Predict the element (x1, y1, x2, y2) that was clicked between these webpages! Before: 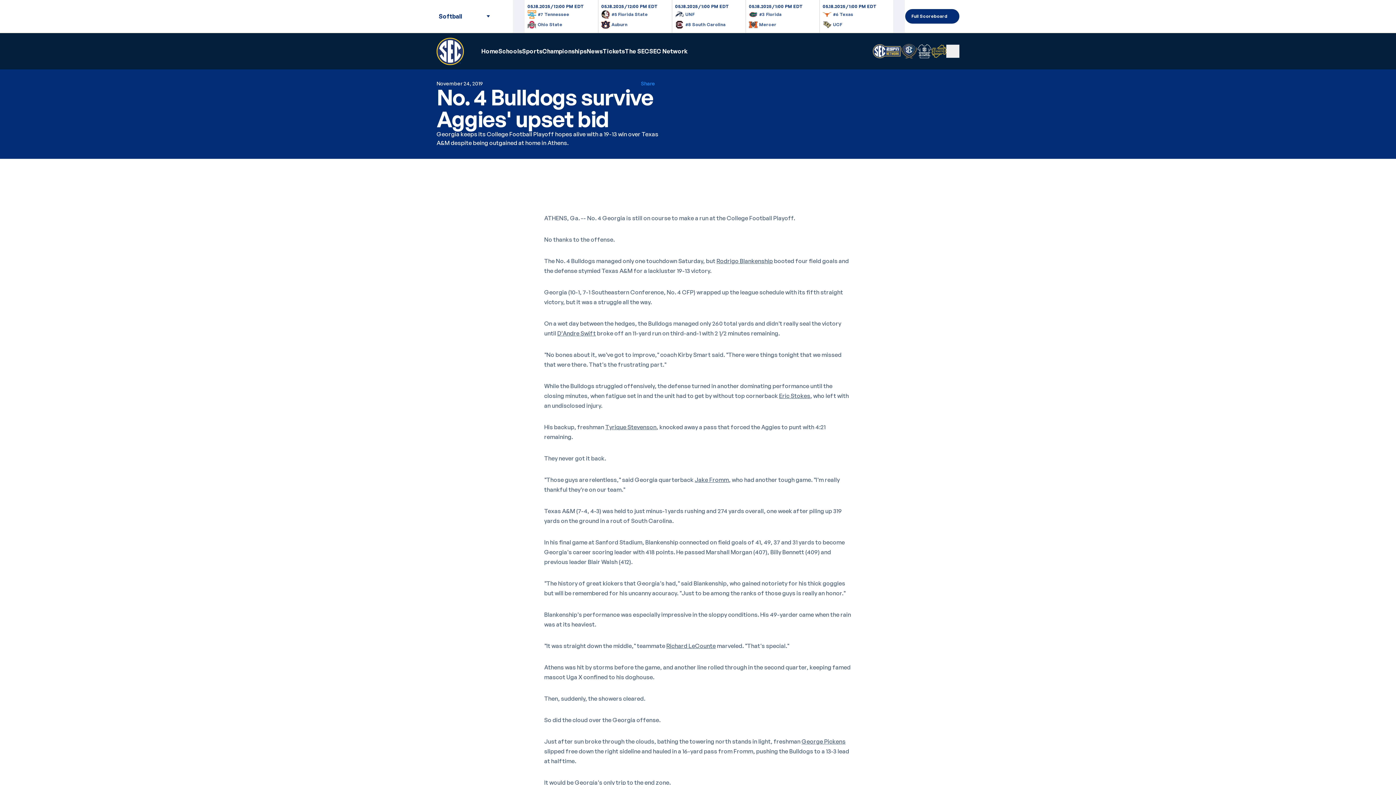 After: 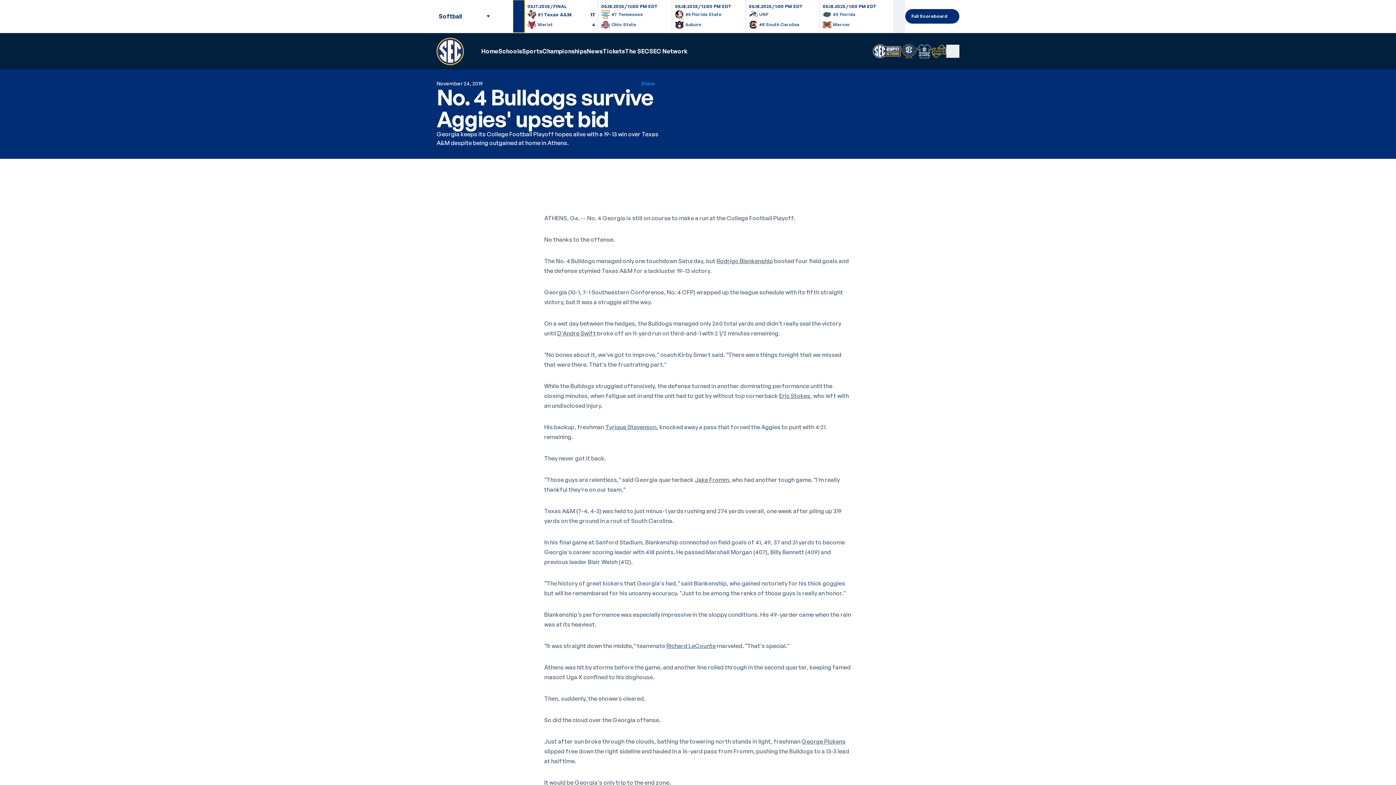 Action: label: Slide Previous bbox: (513, 0, 524, 32)